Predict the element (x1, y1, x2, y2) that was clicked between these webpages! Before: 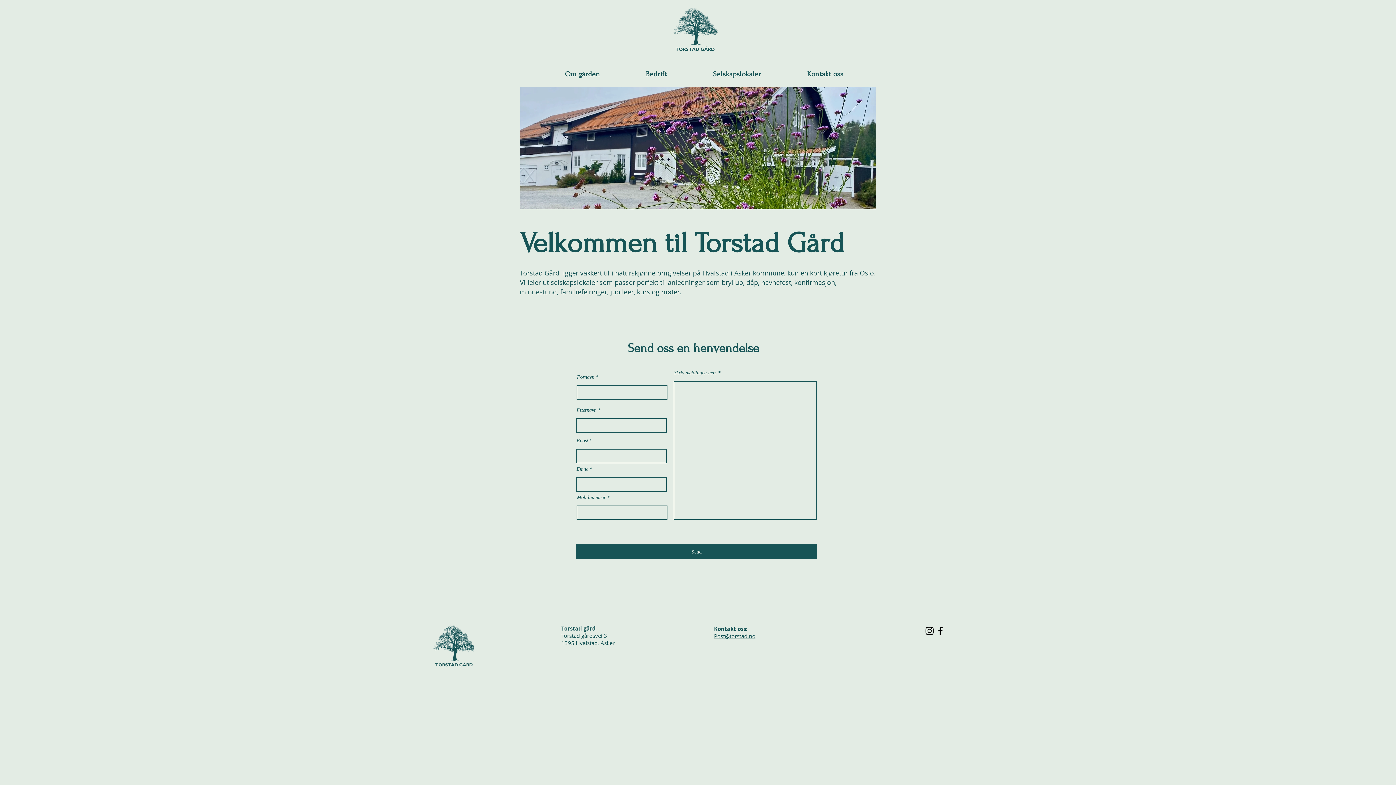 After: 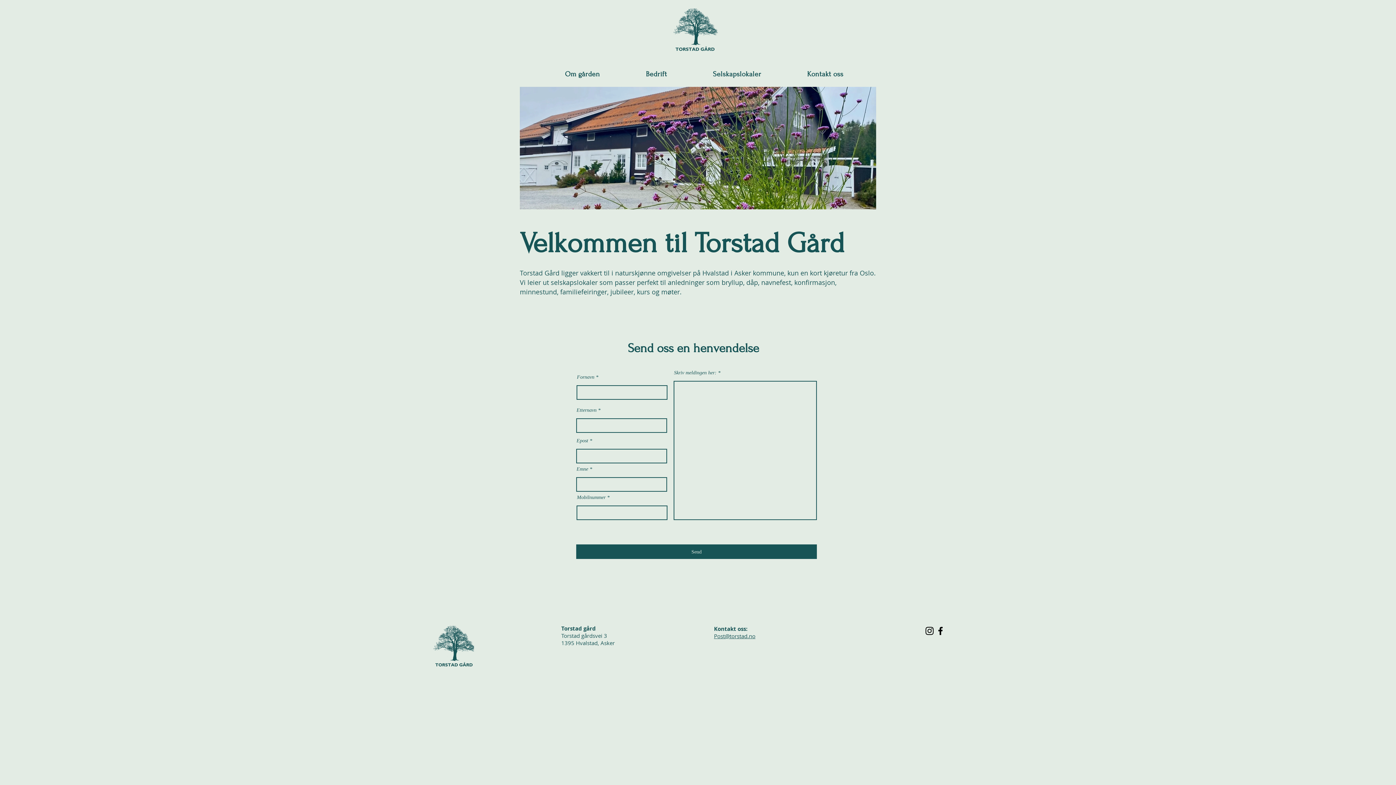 Action: bbox: (641, 8, 749, 62)